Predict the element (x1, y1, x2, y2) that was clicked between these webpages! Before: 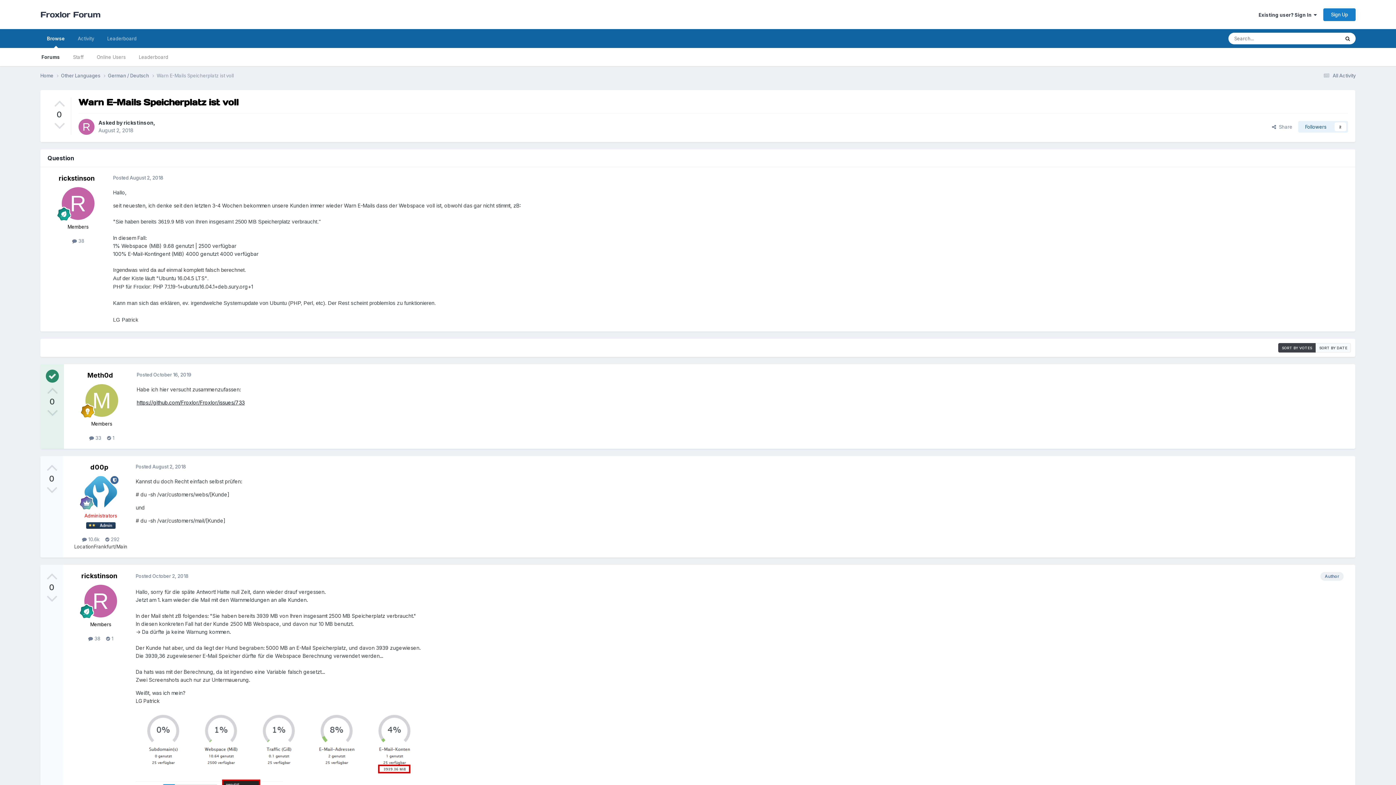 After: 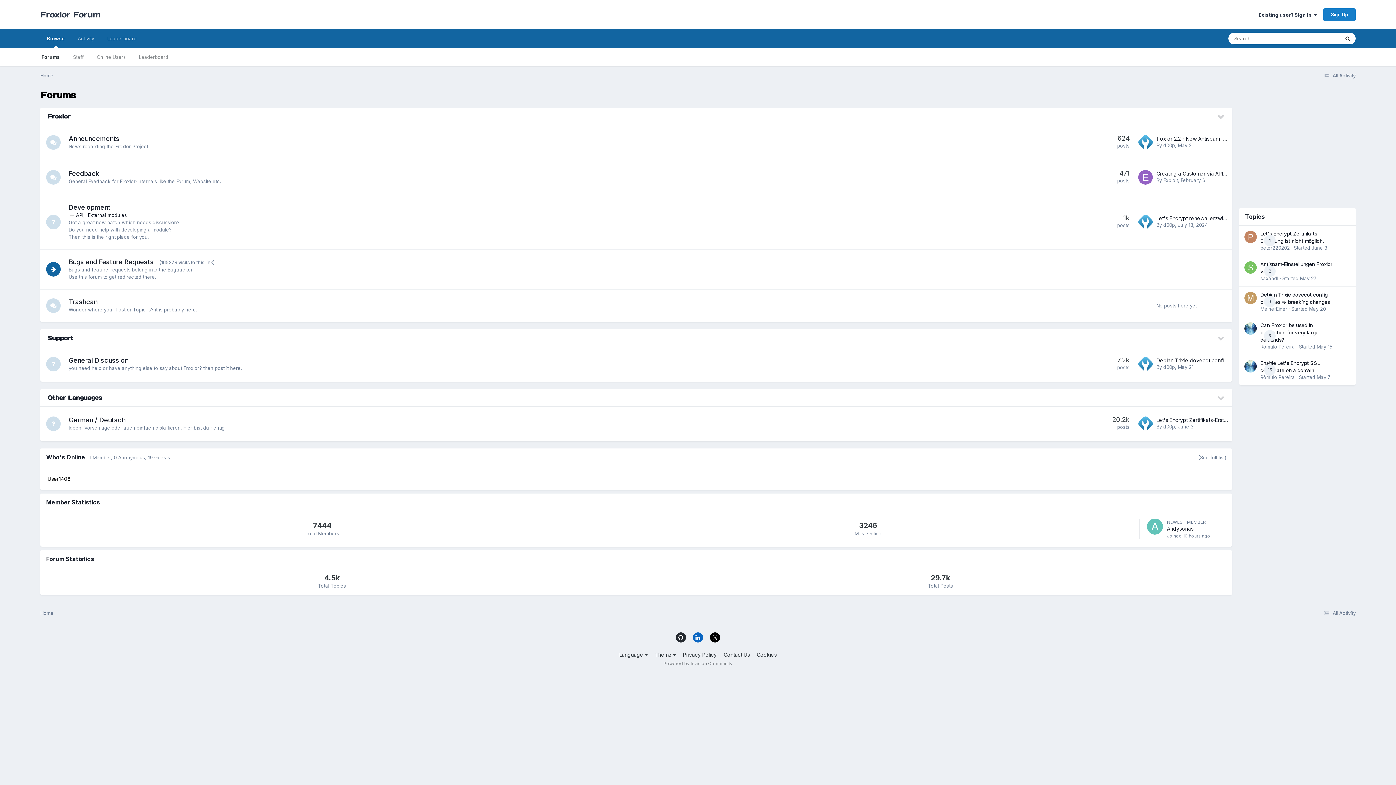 Action: bbox: (40, 72, 61, 79) label: Home 